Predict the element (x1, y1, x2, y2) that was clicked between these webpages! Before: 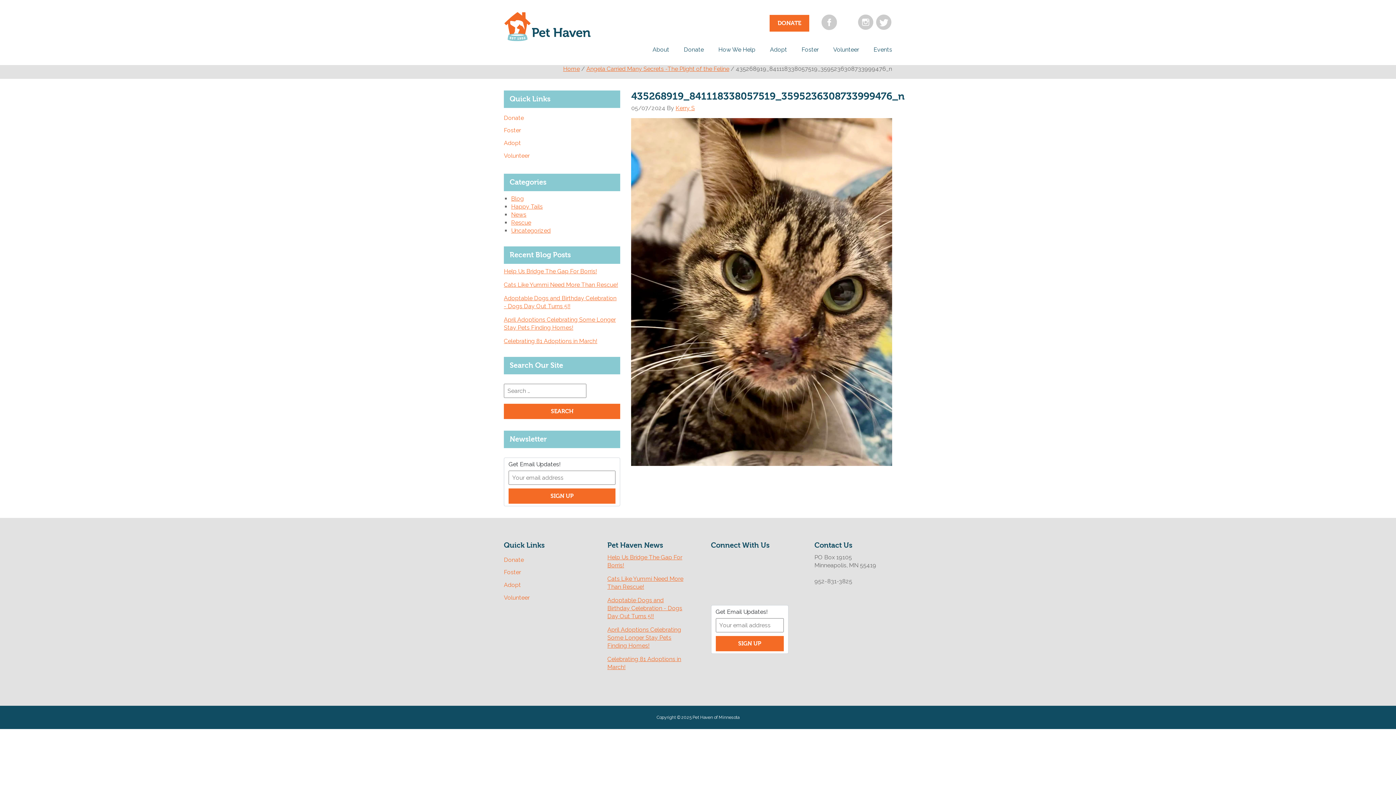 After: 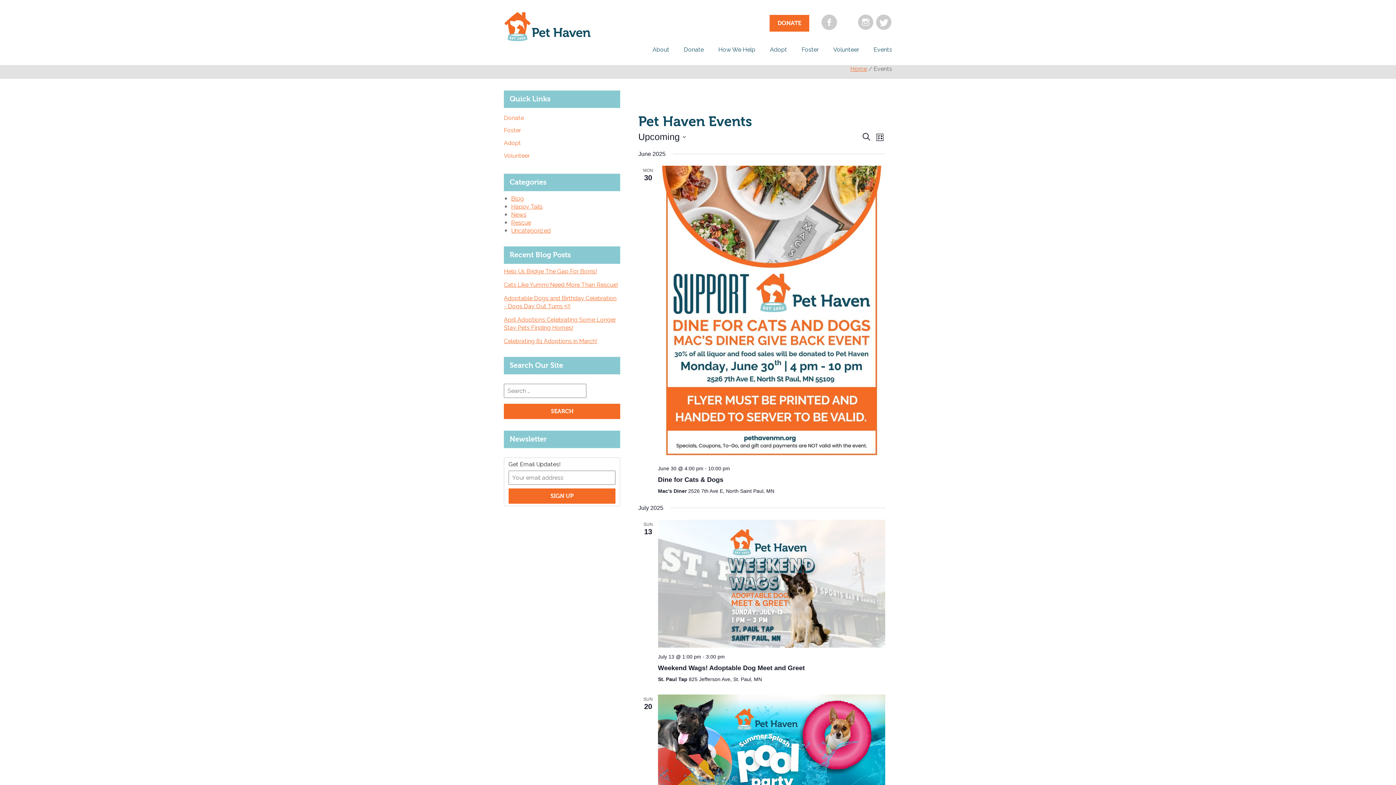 Action: label: Events bbox: (866, 40, 892, 59)